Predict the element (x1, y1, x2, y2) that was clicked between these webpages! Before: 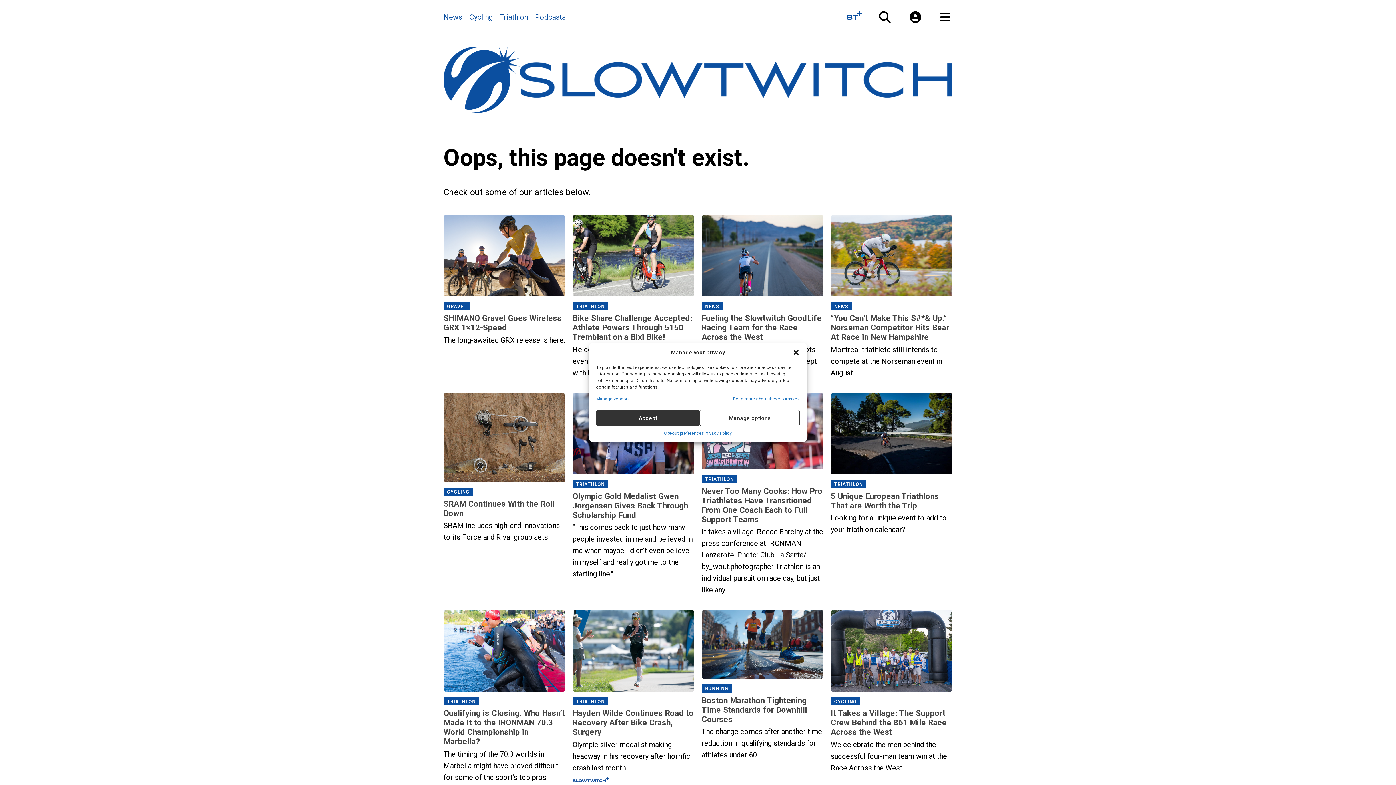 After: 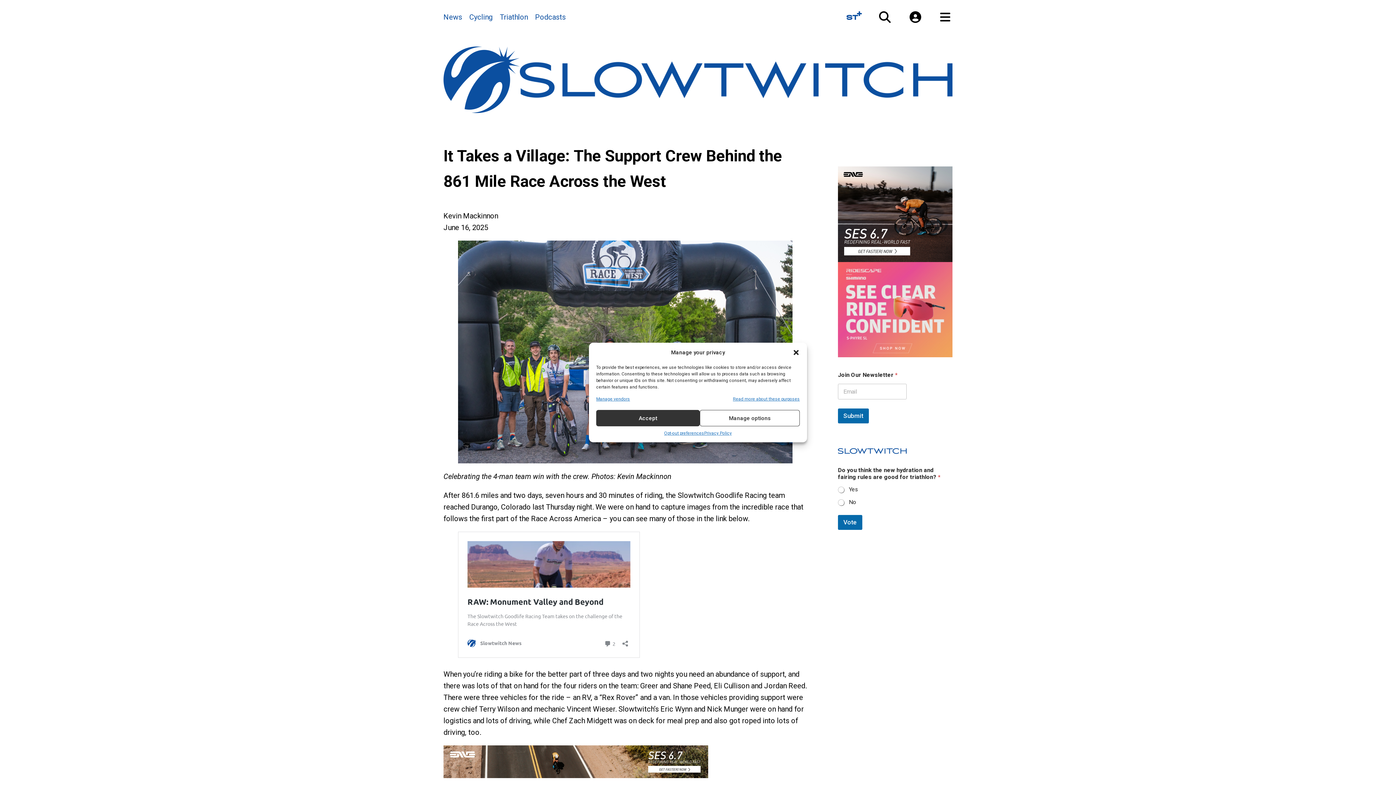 Action: bbox: (830, 708, 952, 737) label: It Takes a Village: The Support Crew Behind the 861 Mile Race Across the West